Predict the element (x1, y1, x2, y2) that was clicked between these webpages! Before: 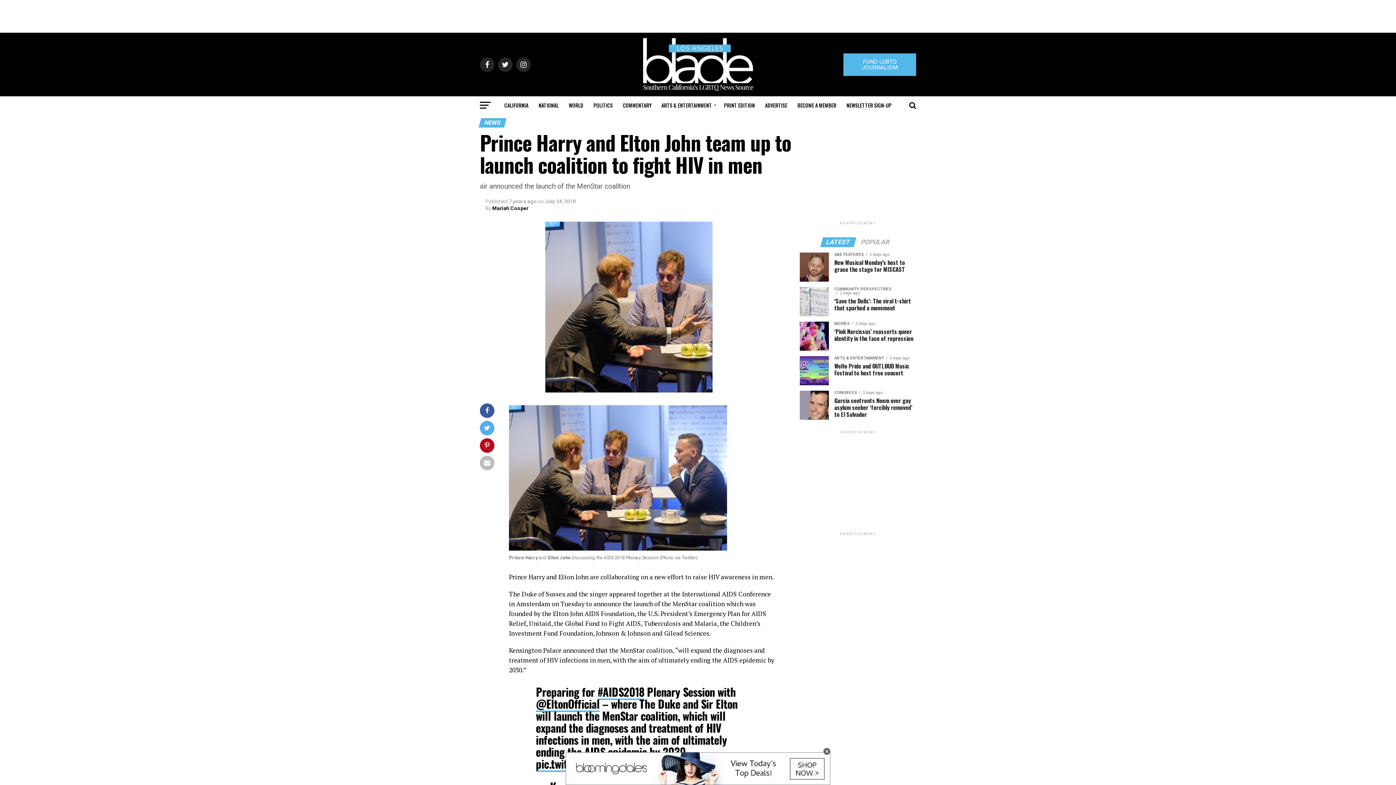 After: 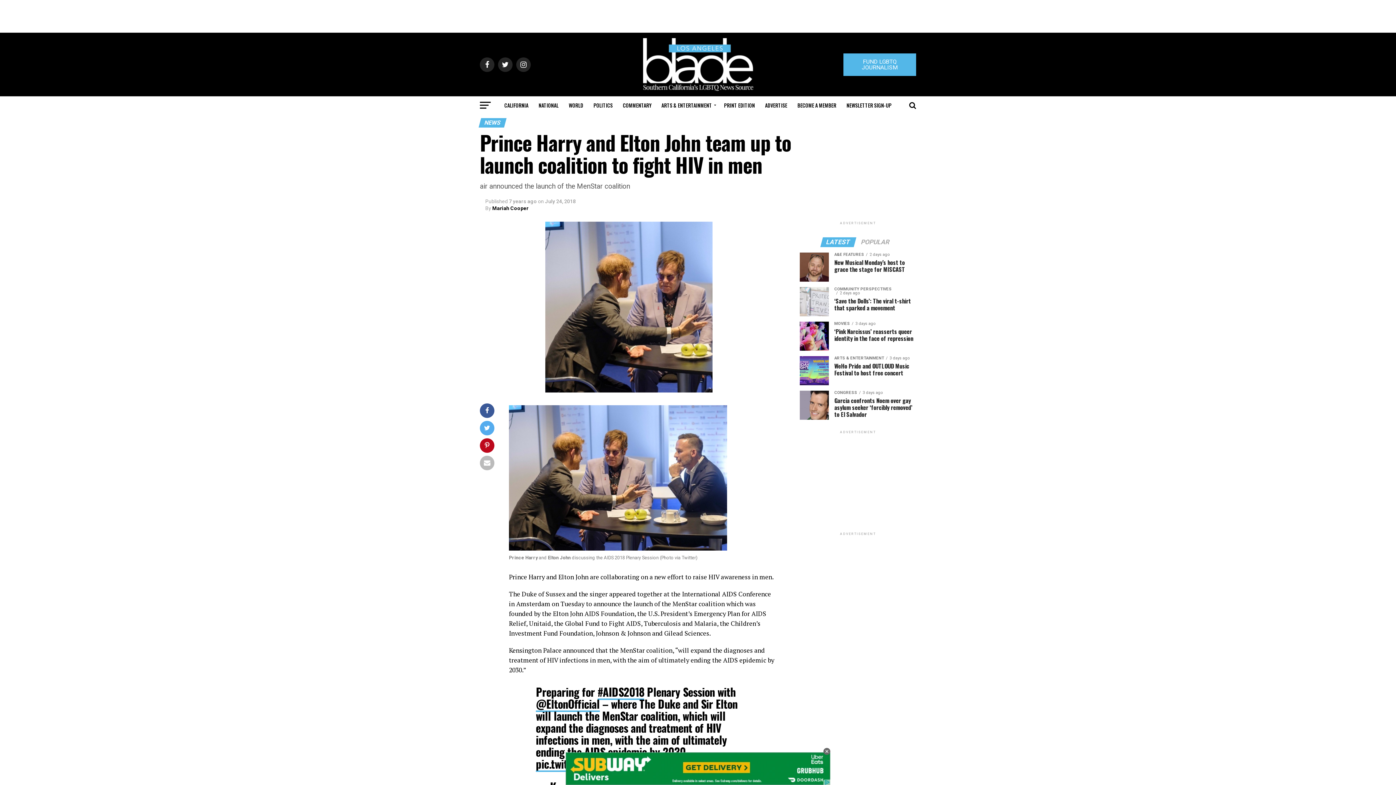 Action: bbox: (821, 239, 855, 245) label: LATEST